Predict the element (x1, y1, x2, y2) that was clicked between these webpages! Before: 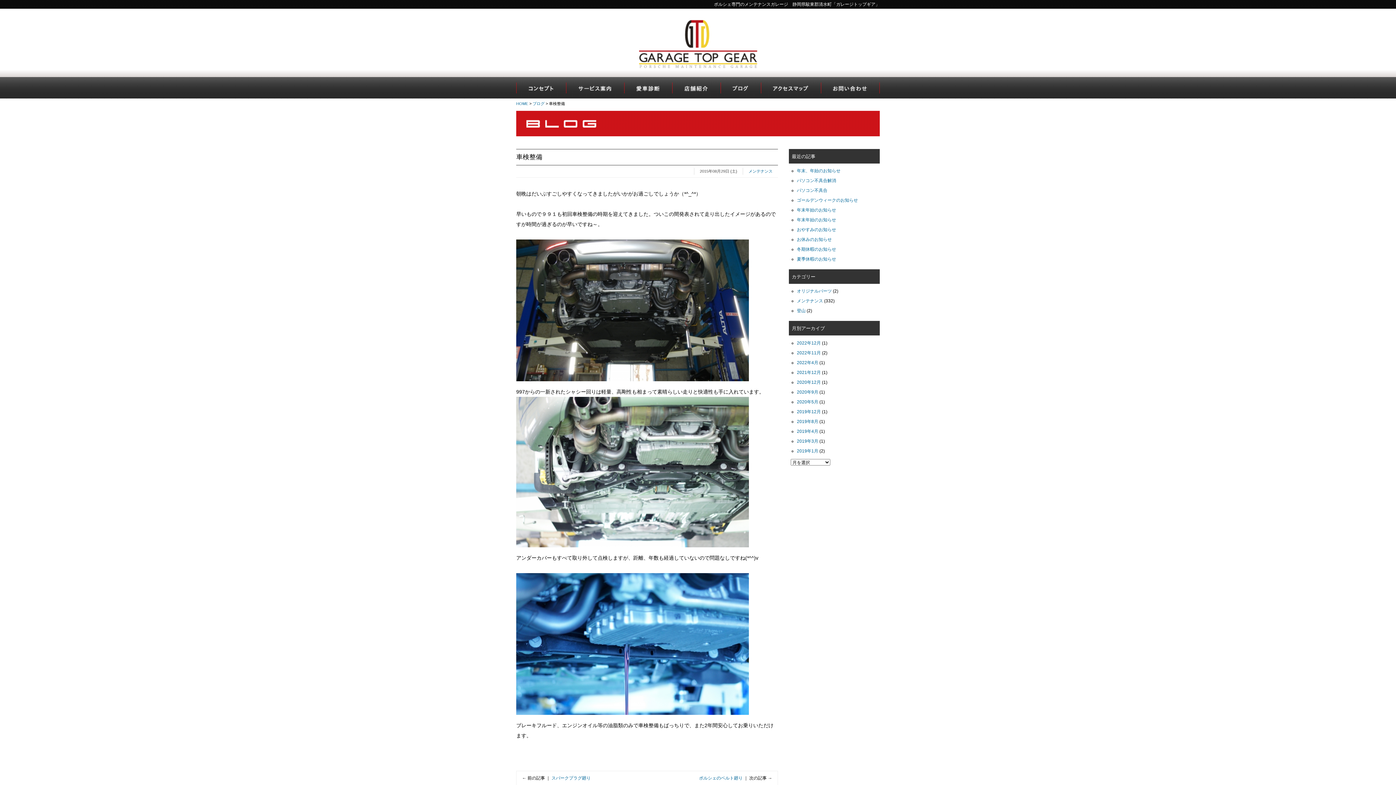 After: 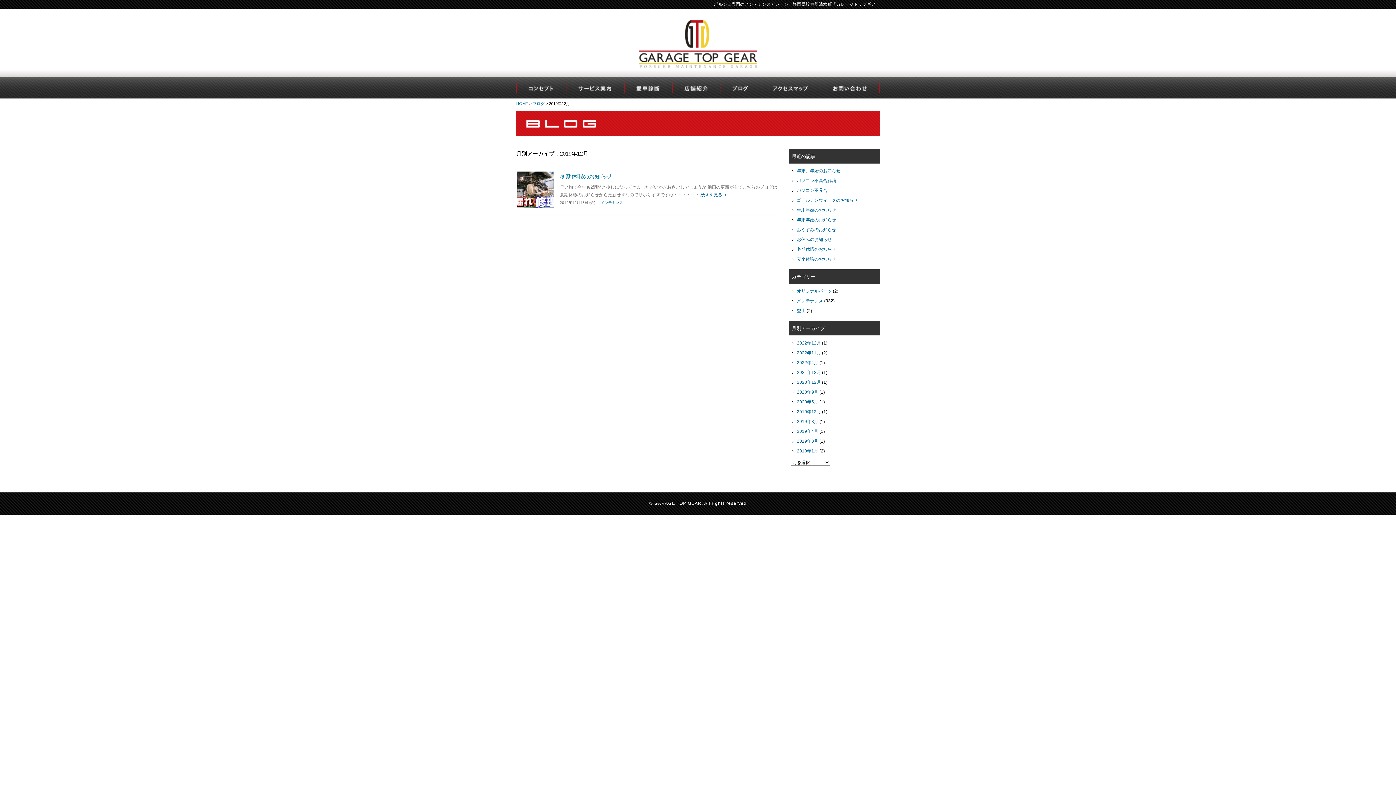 Action: bbox: (797, 409, 821, 414) label: 2019年12月